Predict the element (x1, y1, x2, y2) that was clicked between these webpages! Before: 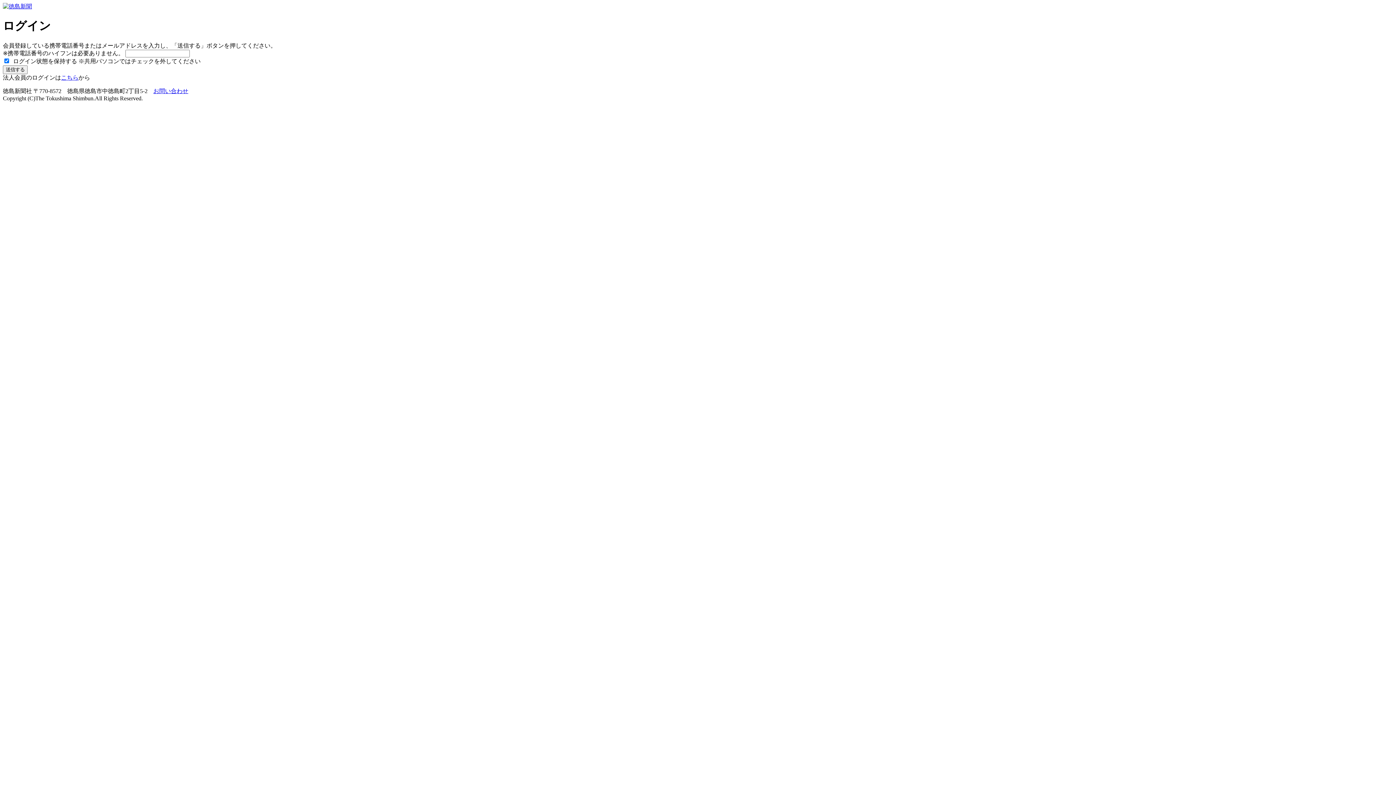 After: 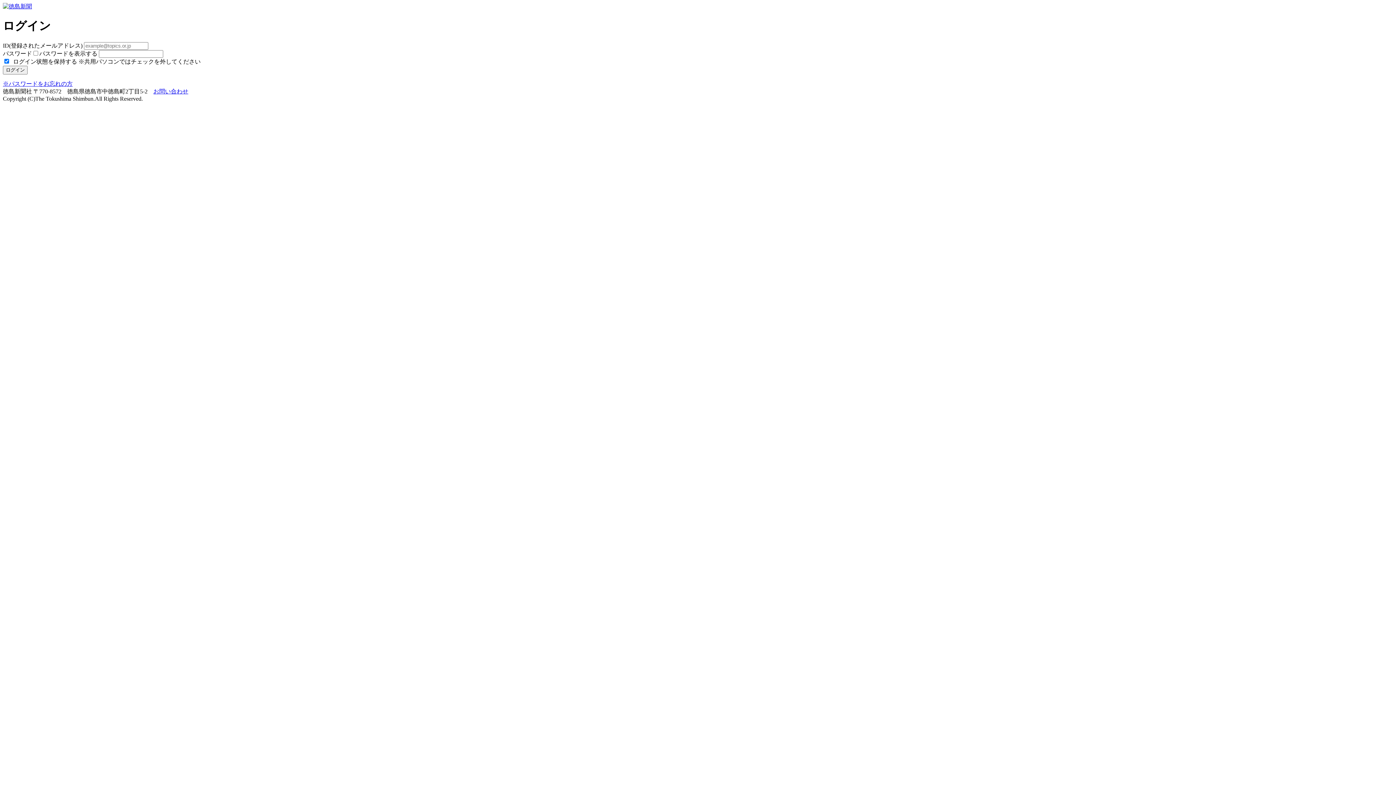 Action: label: こちら bbox: (61, 74, 78, 80)